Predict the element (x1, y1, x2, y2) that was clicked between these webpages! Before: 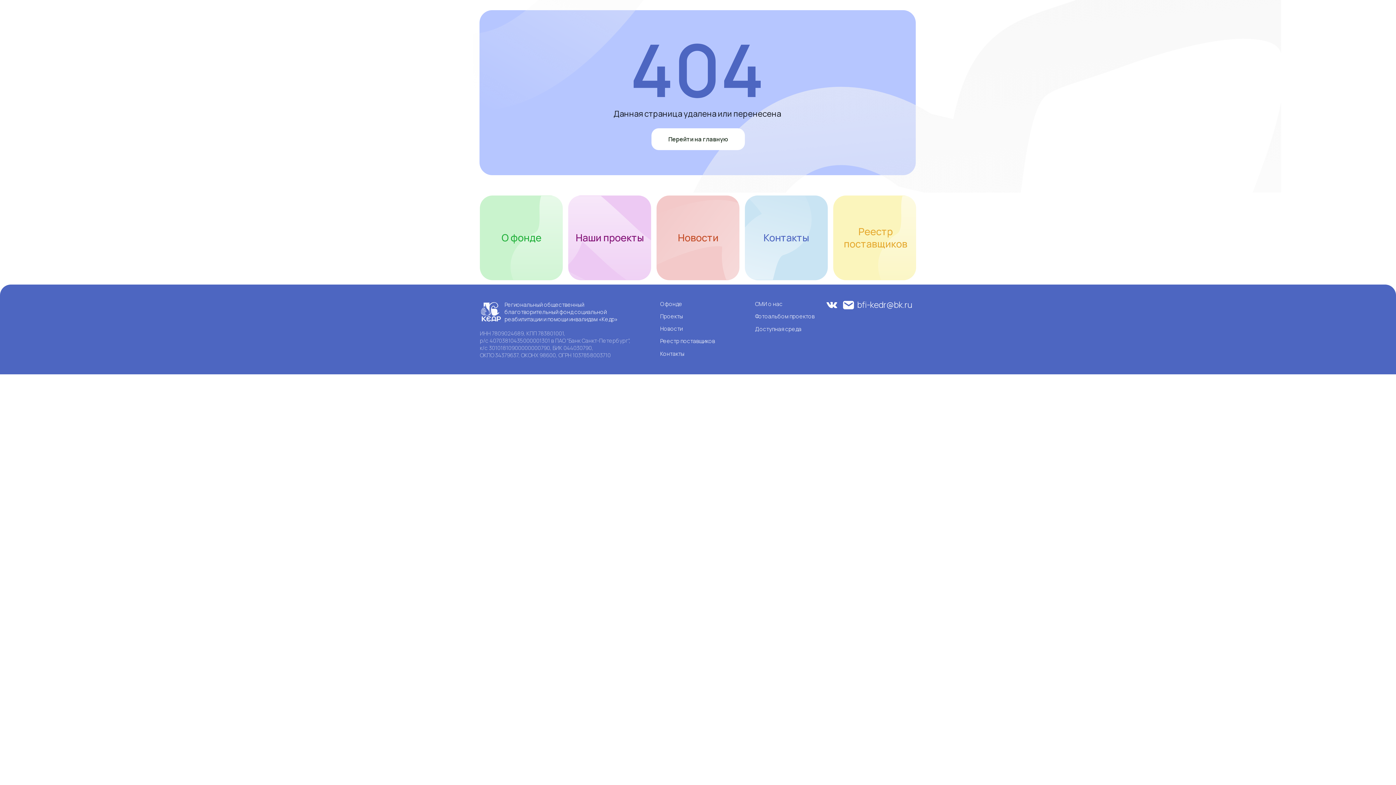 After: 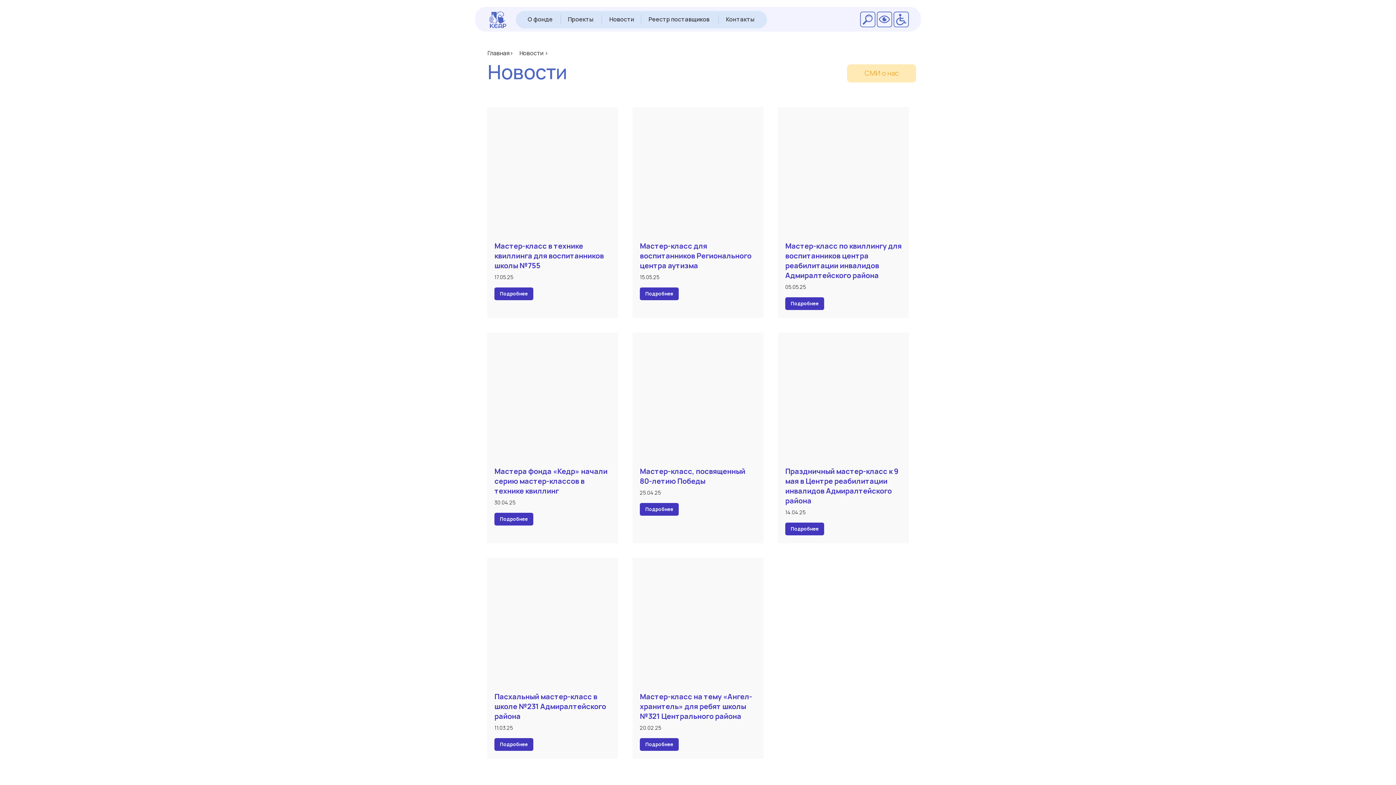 Action: label: Новости bbox: (660, 323, 701, 334)